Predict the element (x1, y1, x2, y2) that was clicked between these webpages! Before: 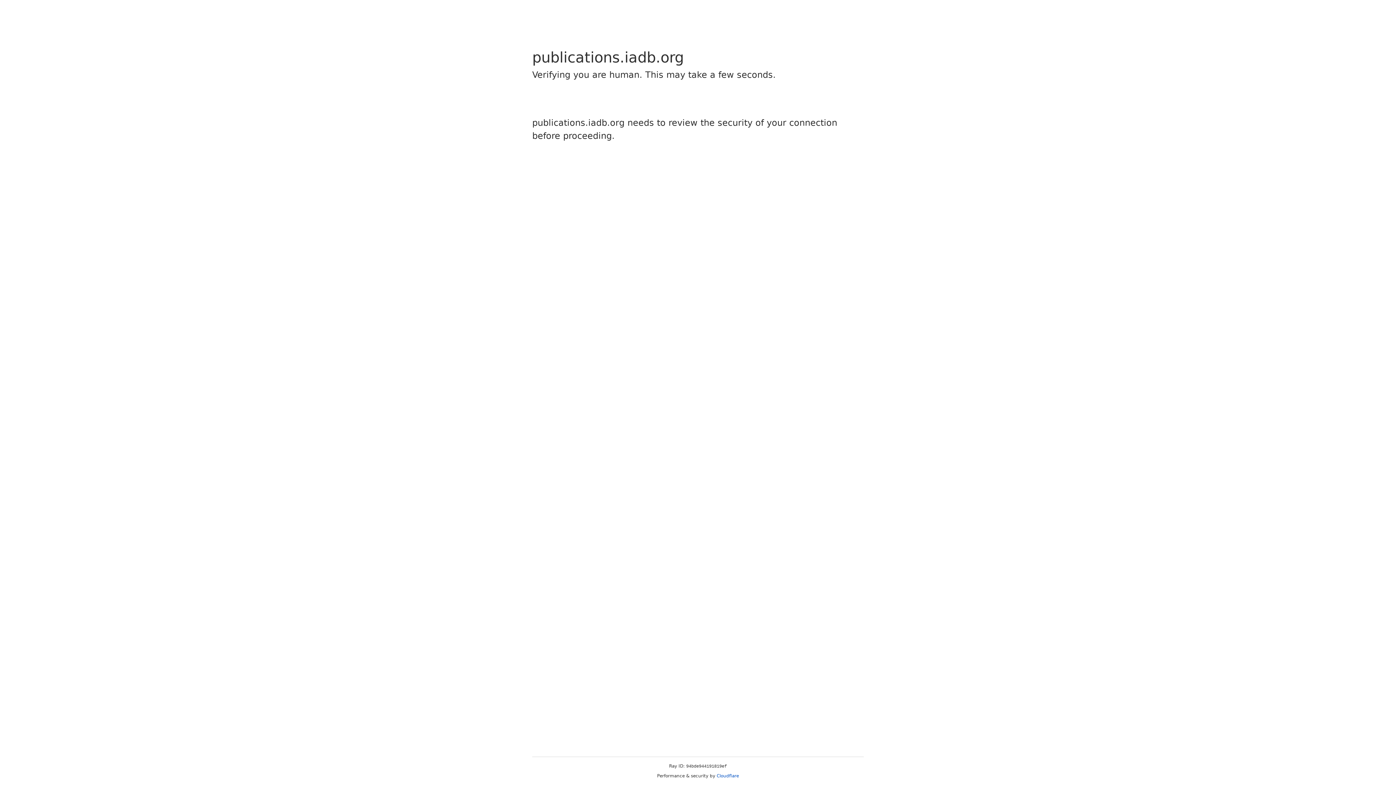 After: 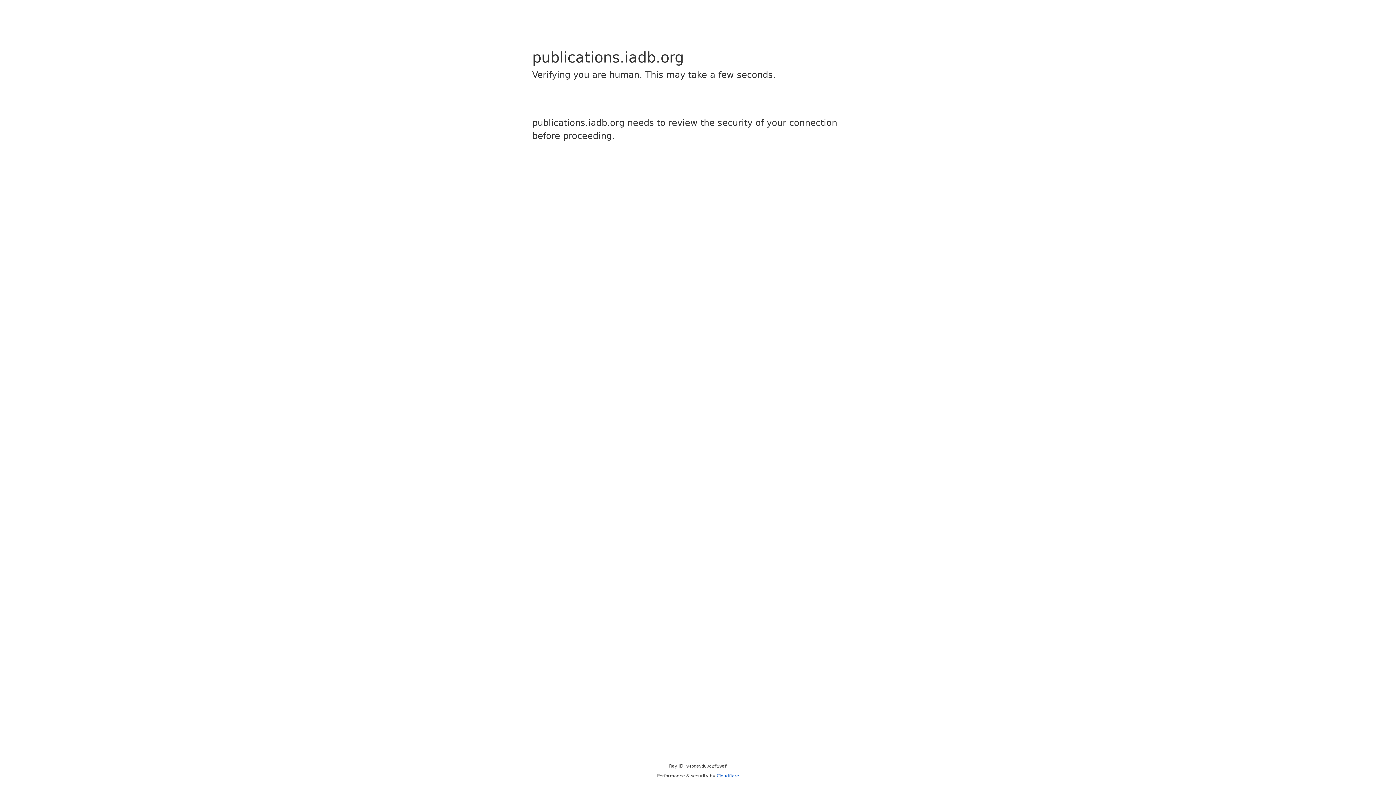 Action: label: Cloudflare bbox: (716, 773, 739, 778)